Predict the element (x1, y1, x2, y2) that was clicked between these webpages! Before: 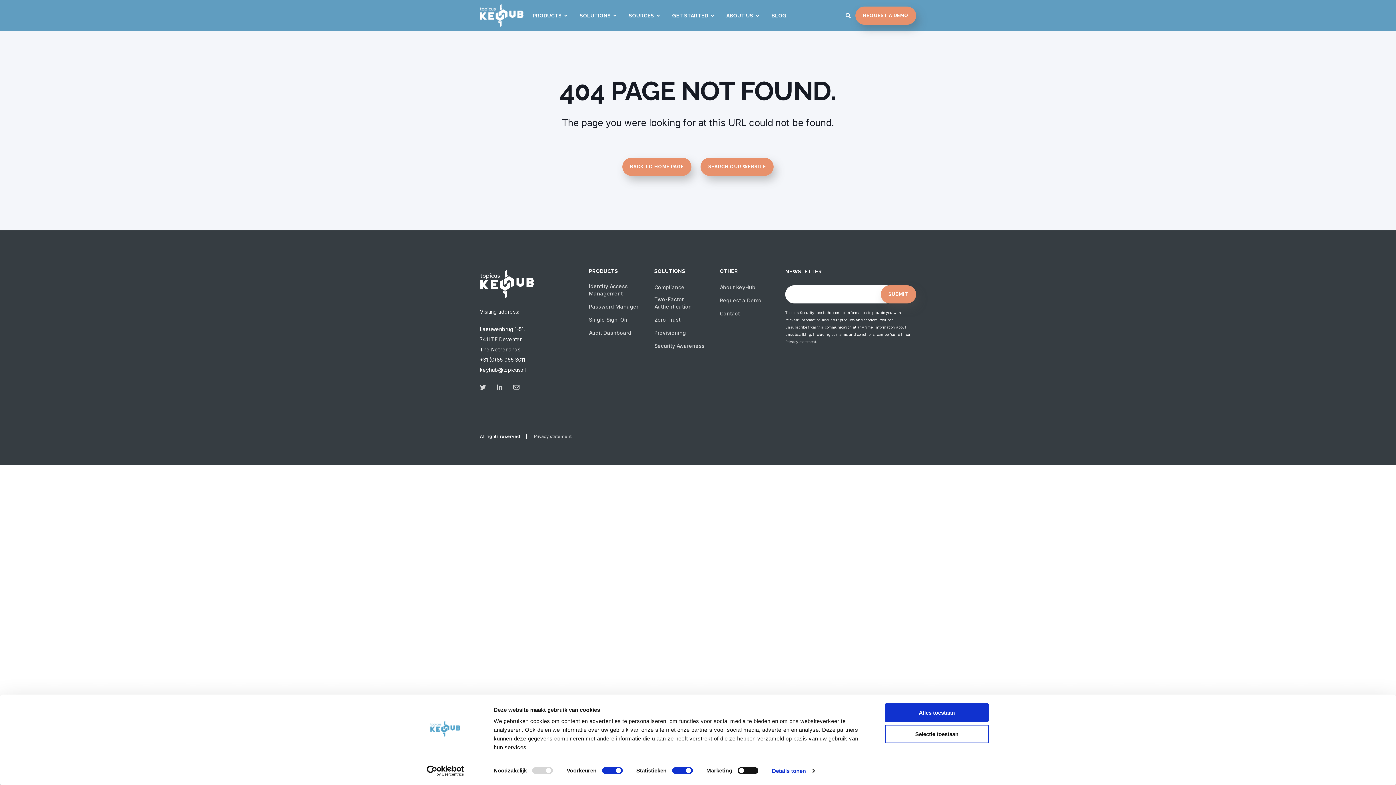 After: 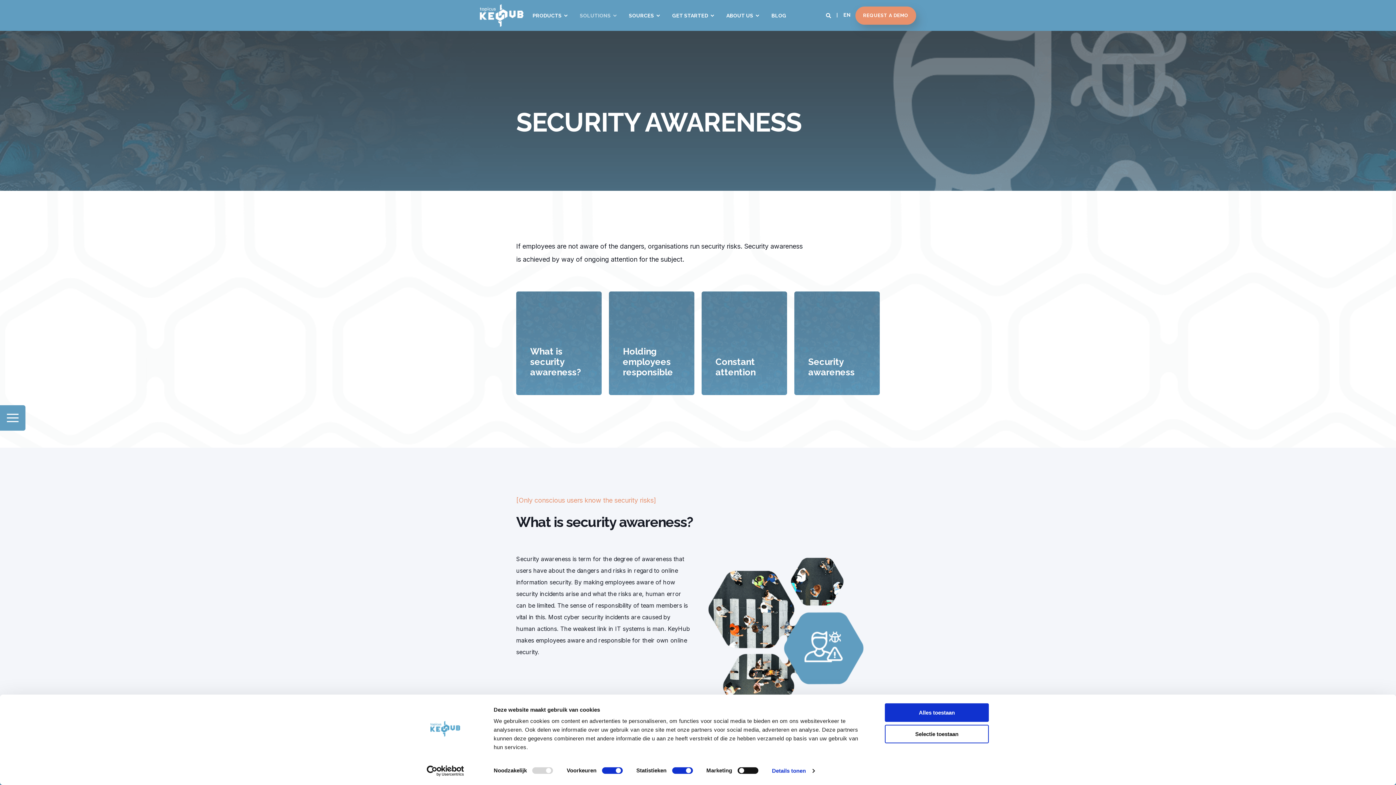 Action: label: Security Awareness bbox: (654, 342, 704, 349)